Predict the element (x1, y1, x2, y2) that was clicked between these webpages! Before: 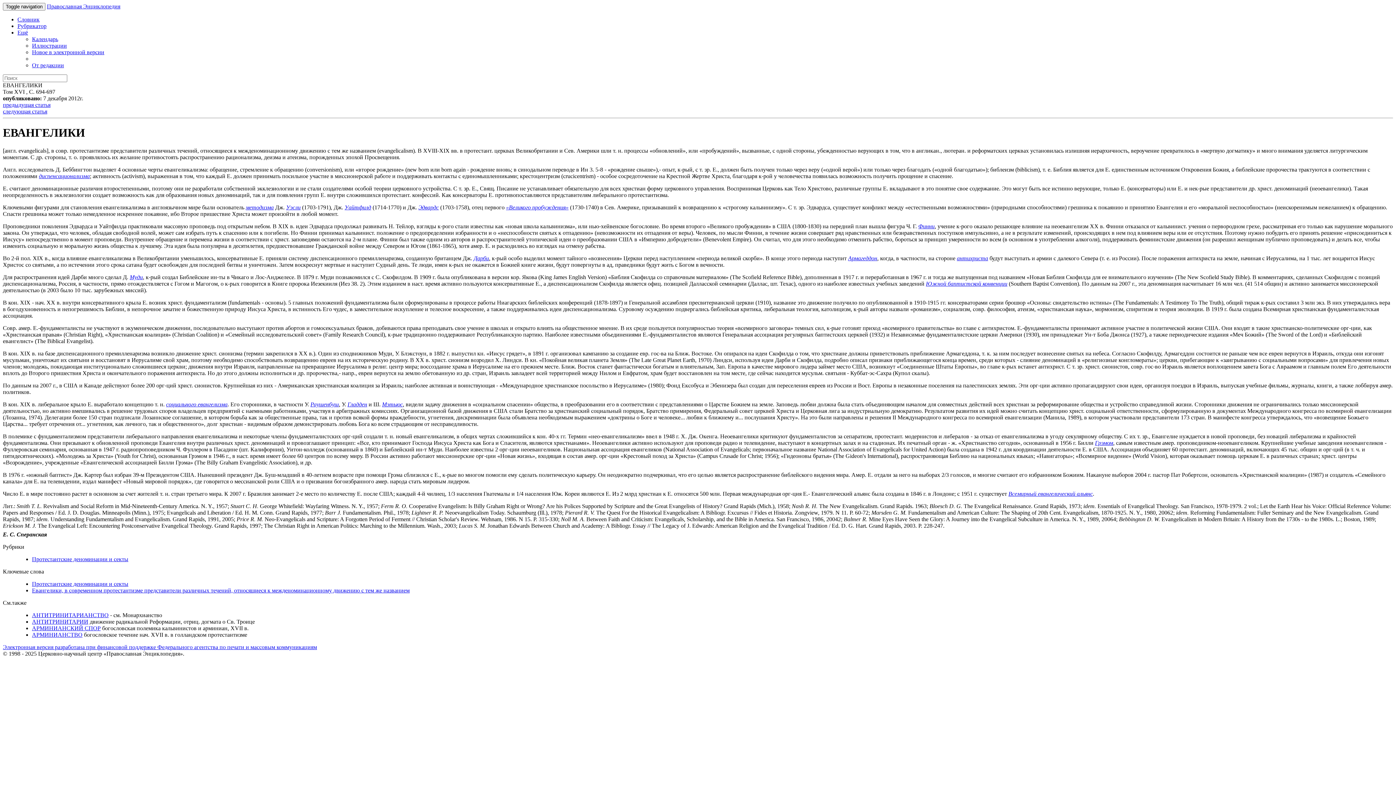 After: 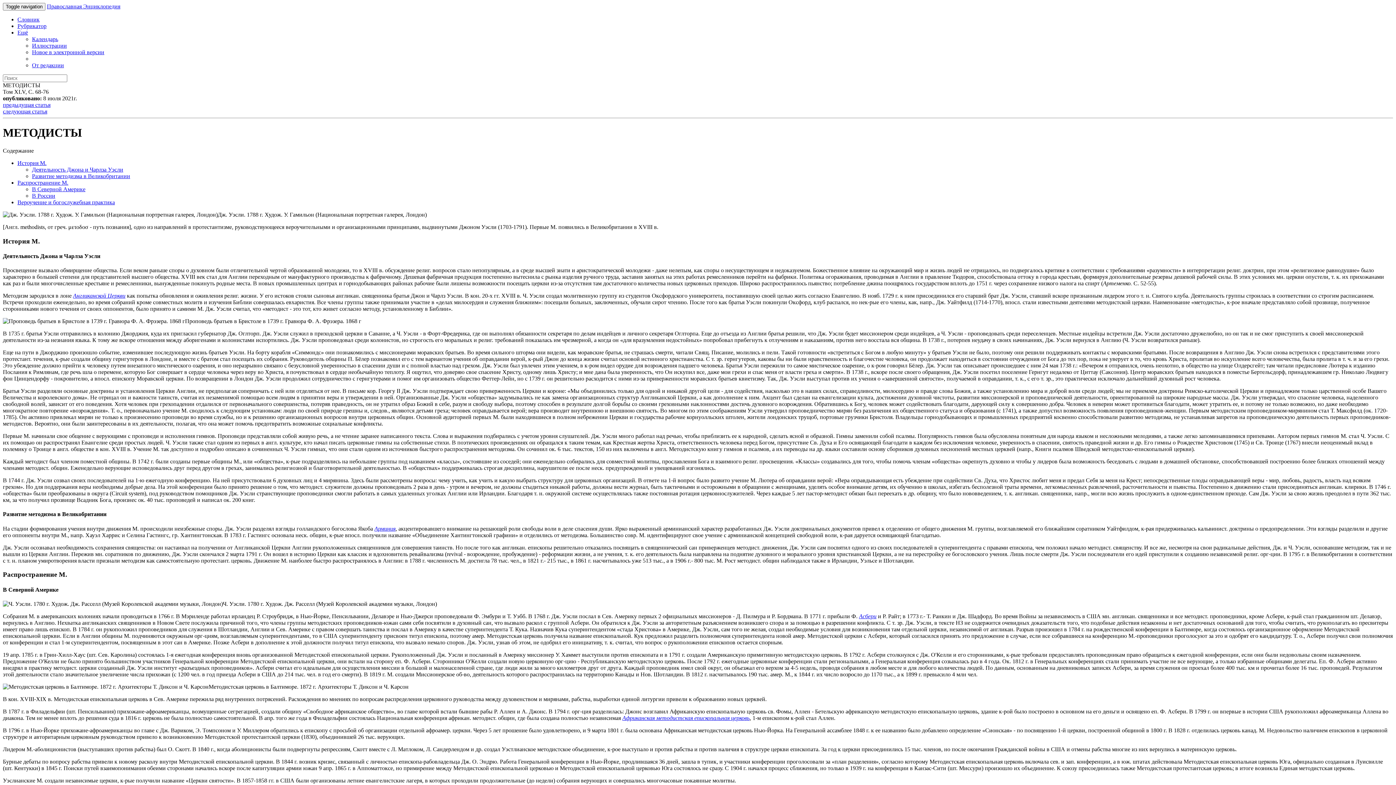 Action: label: Уэсли bbox: (286, 204, 300, 210)